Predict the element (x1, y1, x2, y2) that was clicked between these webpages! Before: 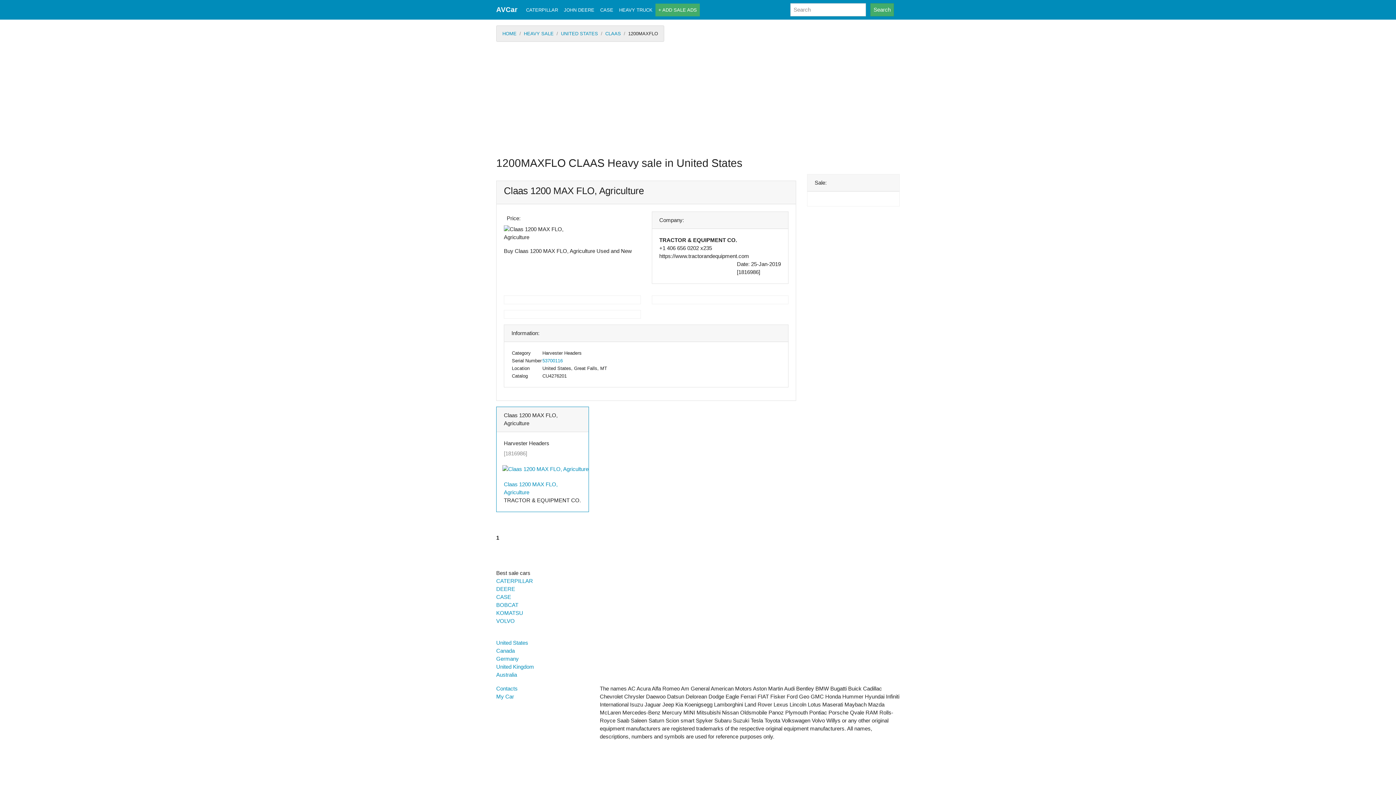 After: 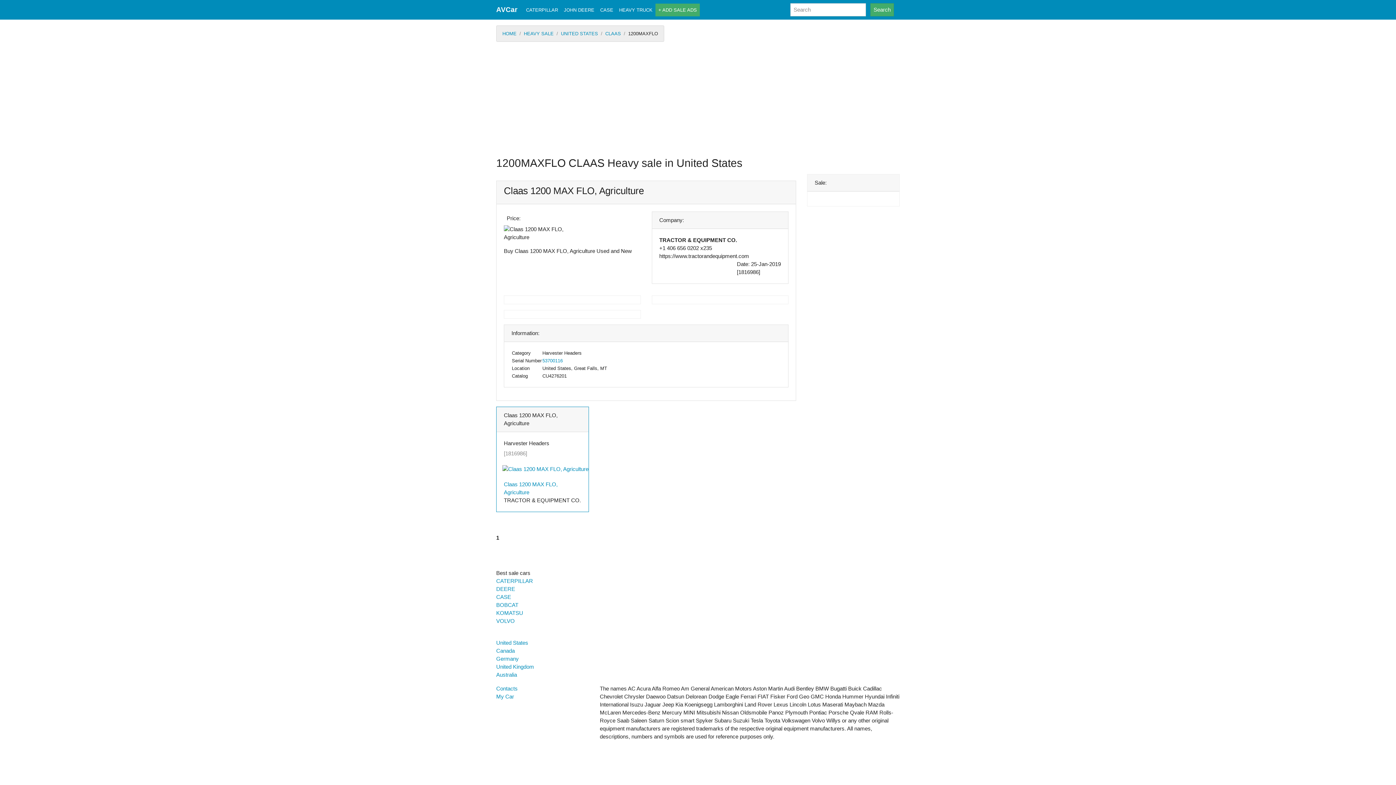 Action: bbox: (894, 6, 900, 12)